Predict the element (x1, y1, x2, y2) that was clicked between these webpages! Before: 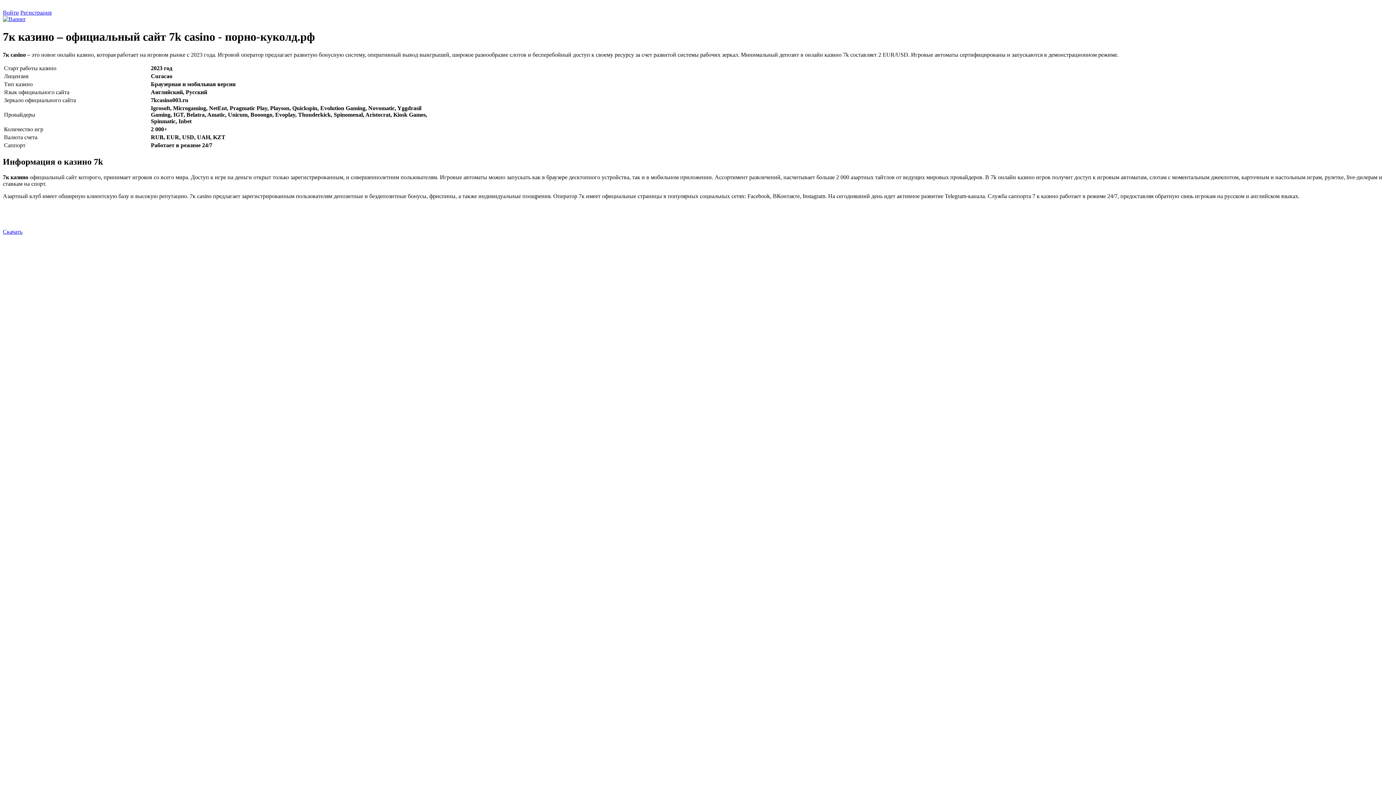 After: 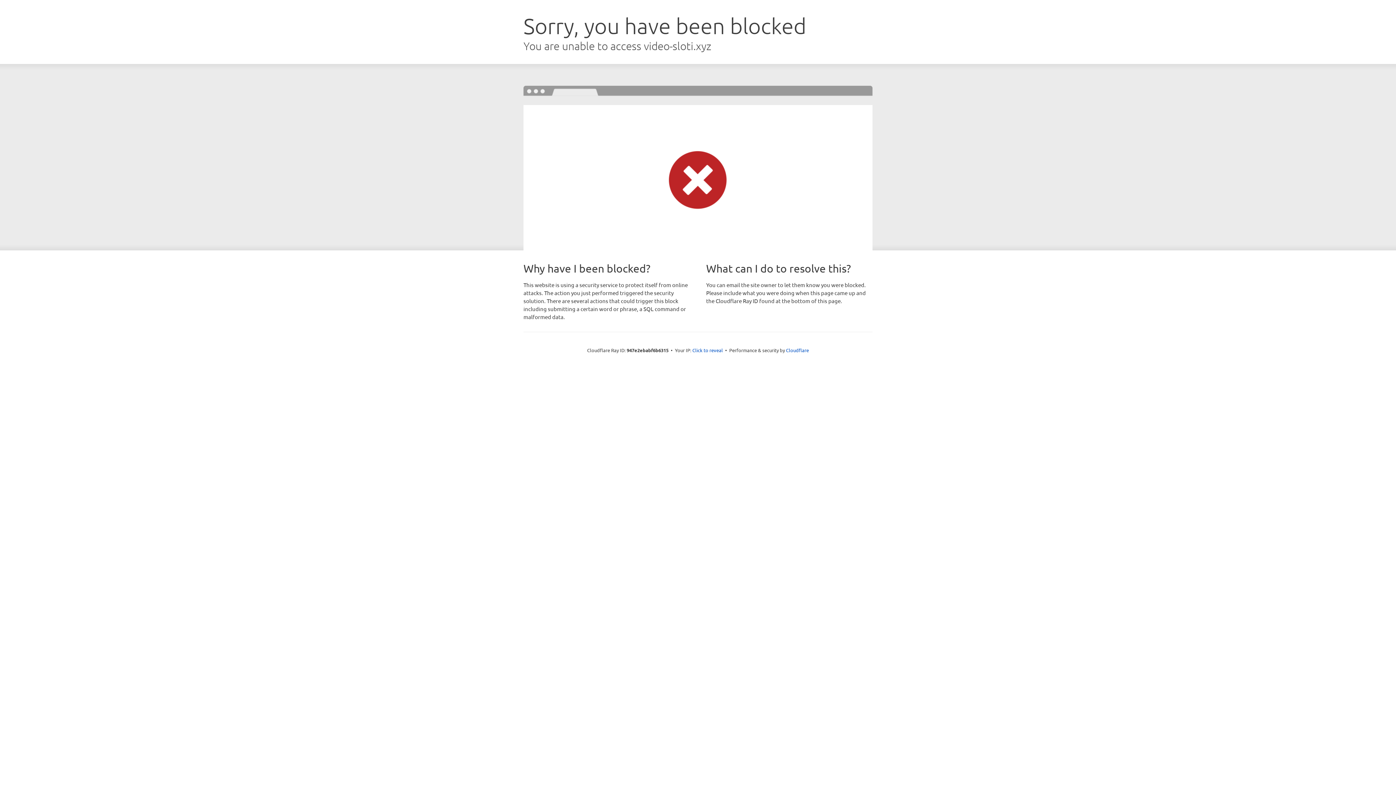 Action: bbox: (2, 228, 22, 234) label: Скачать